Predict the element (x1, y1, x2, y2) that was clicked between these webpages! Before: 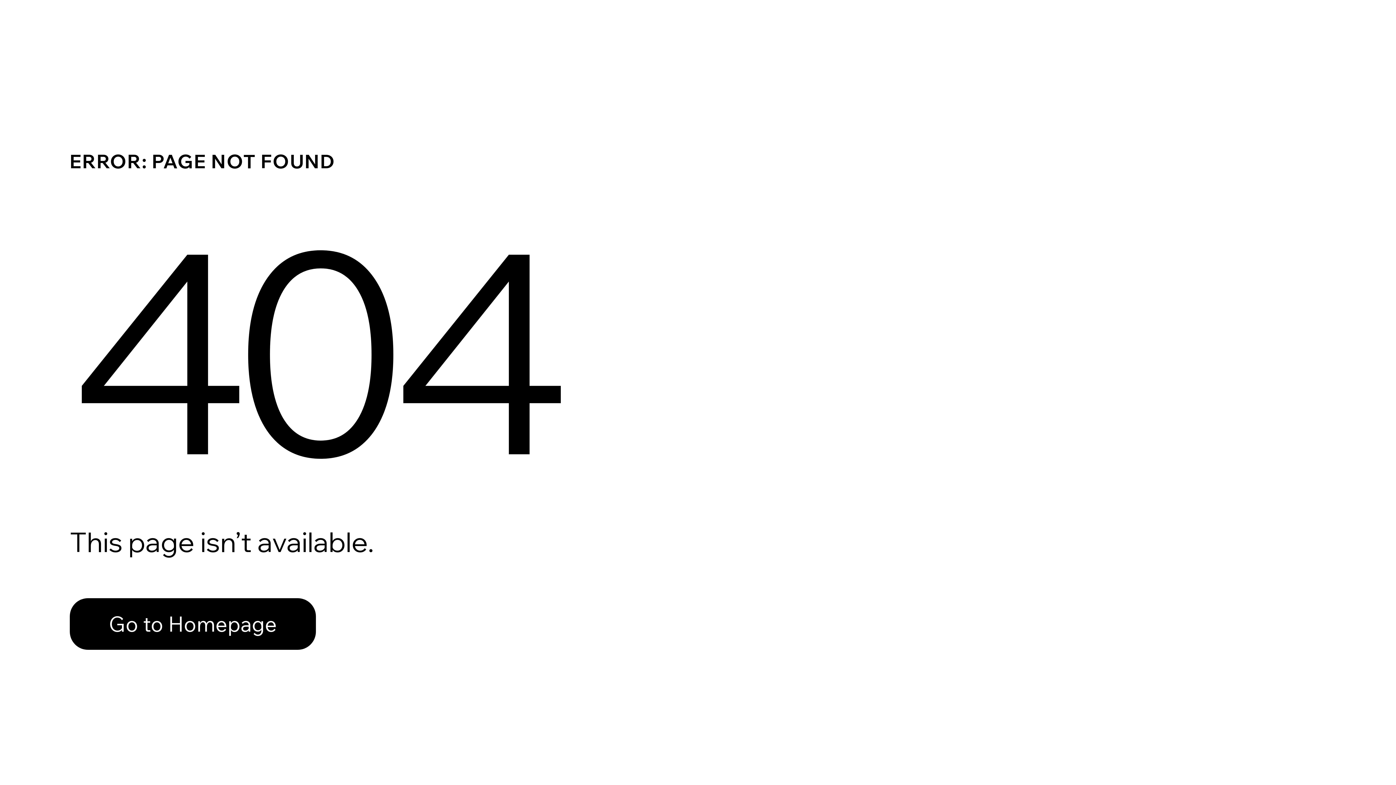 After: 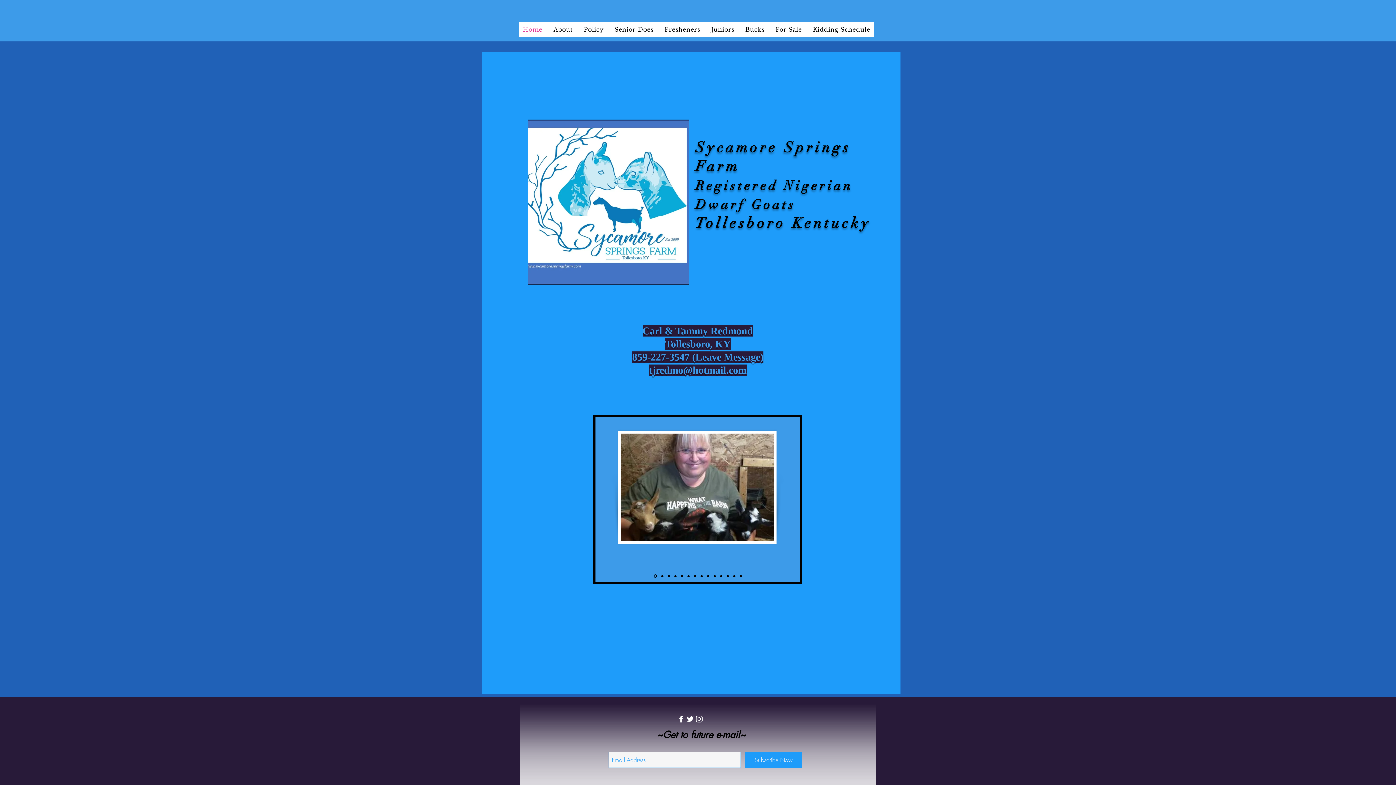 Action: label: Go to Homepage bbox: (69, 582, 768, 659)